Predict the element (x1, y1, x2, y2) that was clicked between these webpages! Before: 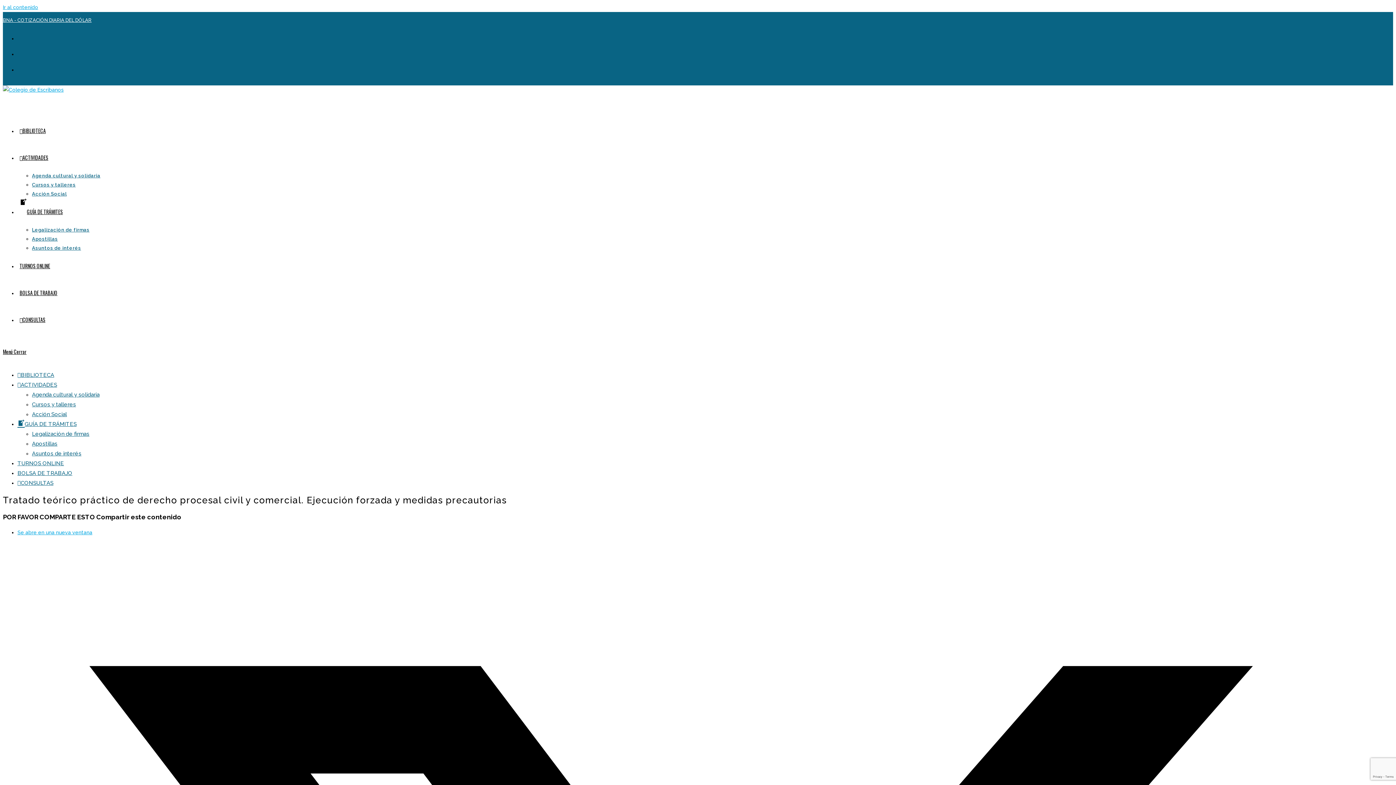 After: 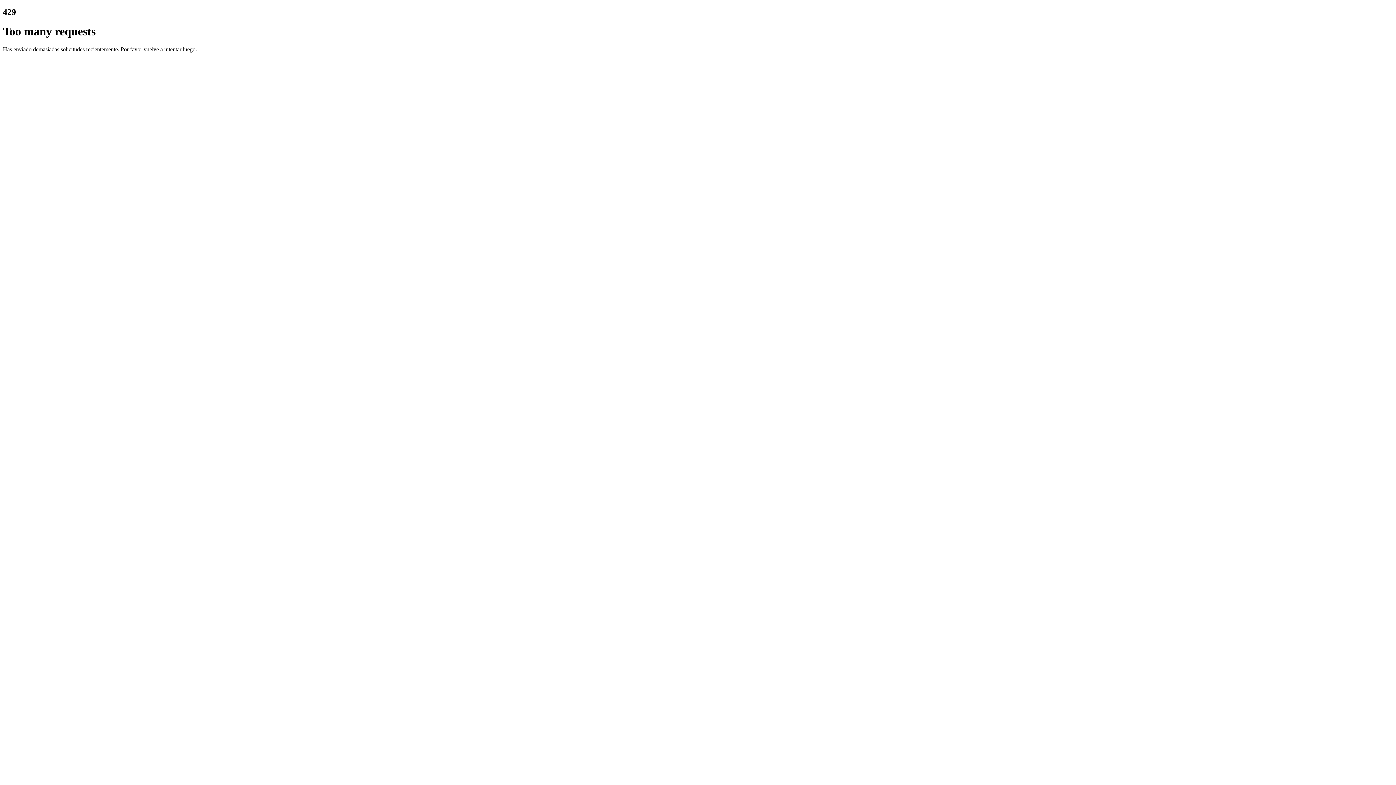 Action: bbox: (32, 227, 89, 232) label: Legalización de firmas